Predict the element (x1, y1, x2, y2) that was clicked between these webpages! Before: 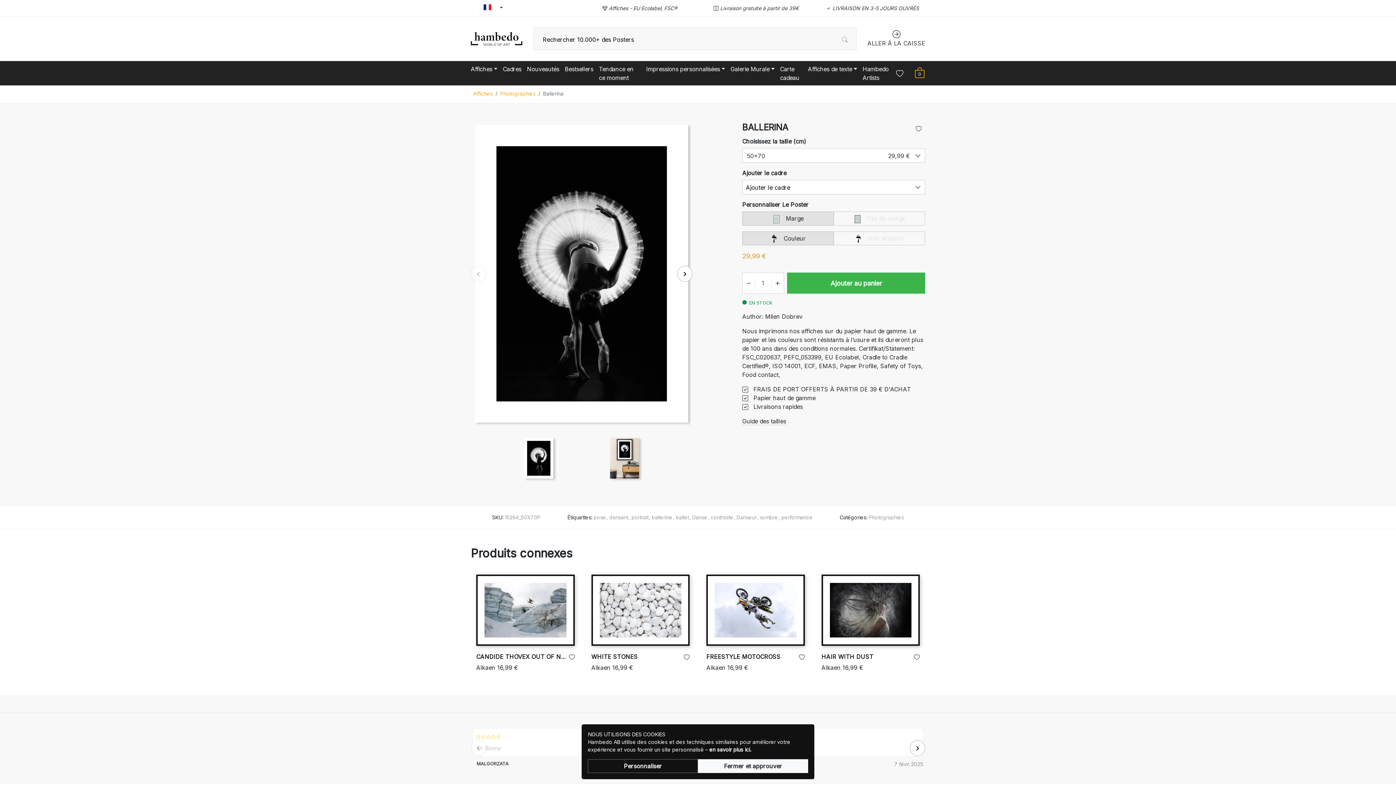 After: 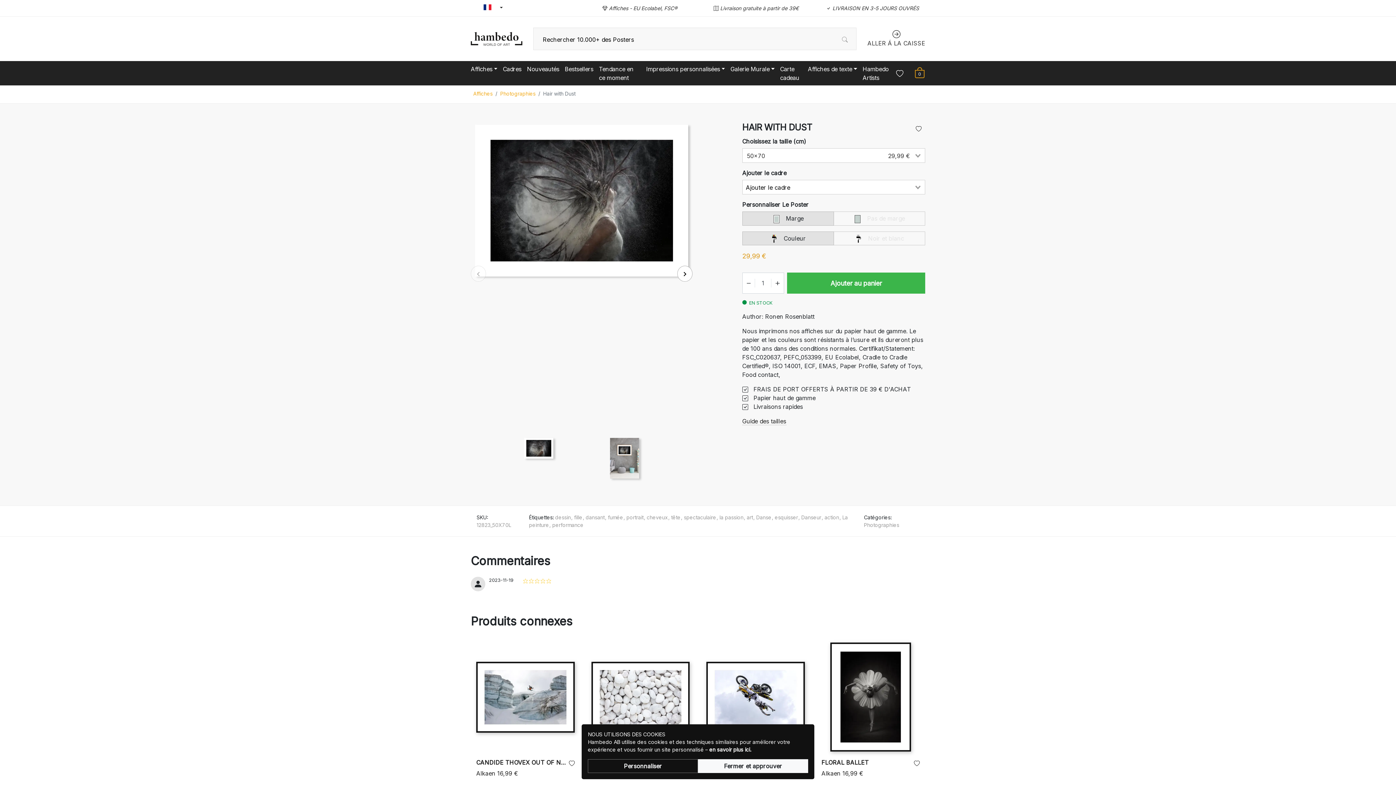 Action: label: HAIR WITH DUST
Alkaen 16,99 € bbox: (816, 569, 925, 677)